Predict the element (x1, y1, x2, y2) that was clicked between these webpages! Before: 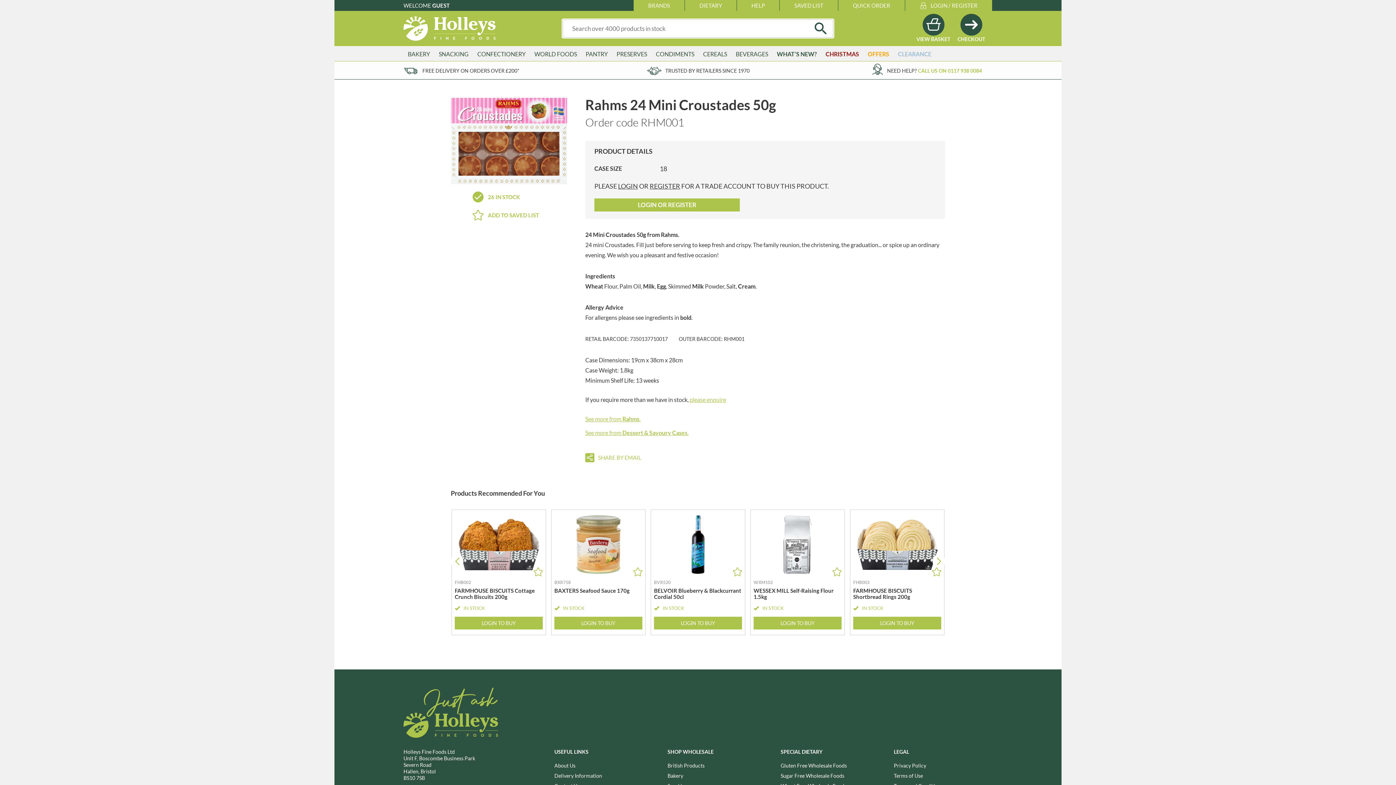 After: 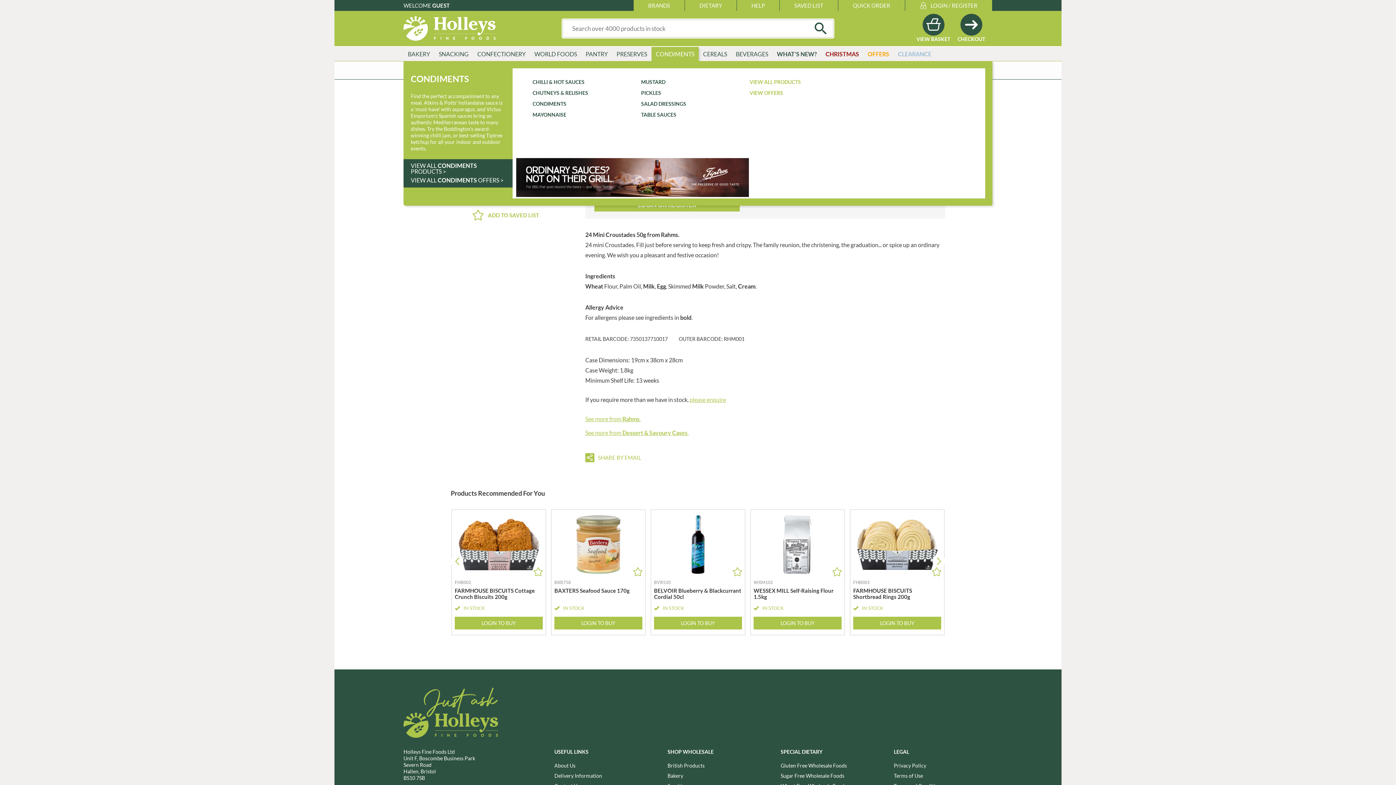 Action: bbox: (651, 46, 698, 61) label: CONDIMENTS